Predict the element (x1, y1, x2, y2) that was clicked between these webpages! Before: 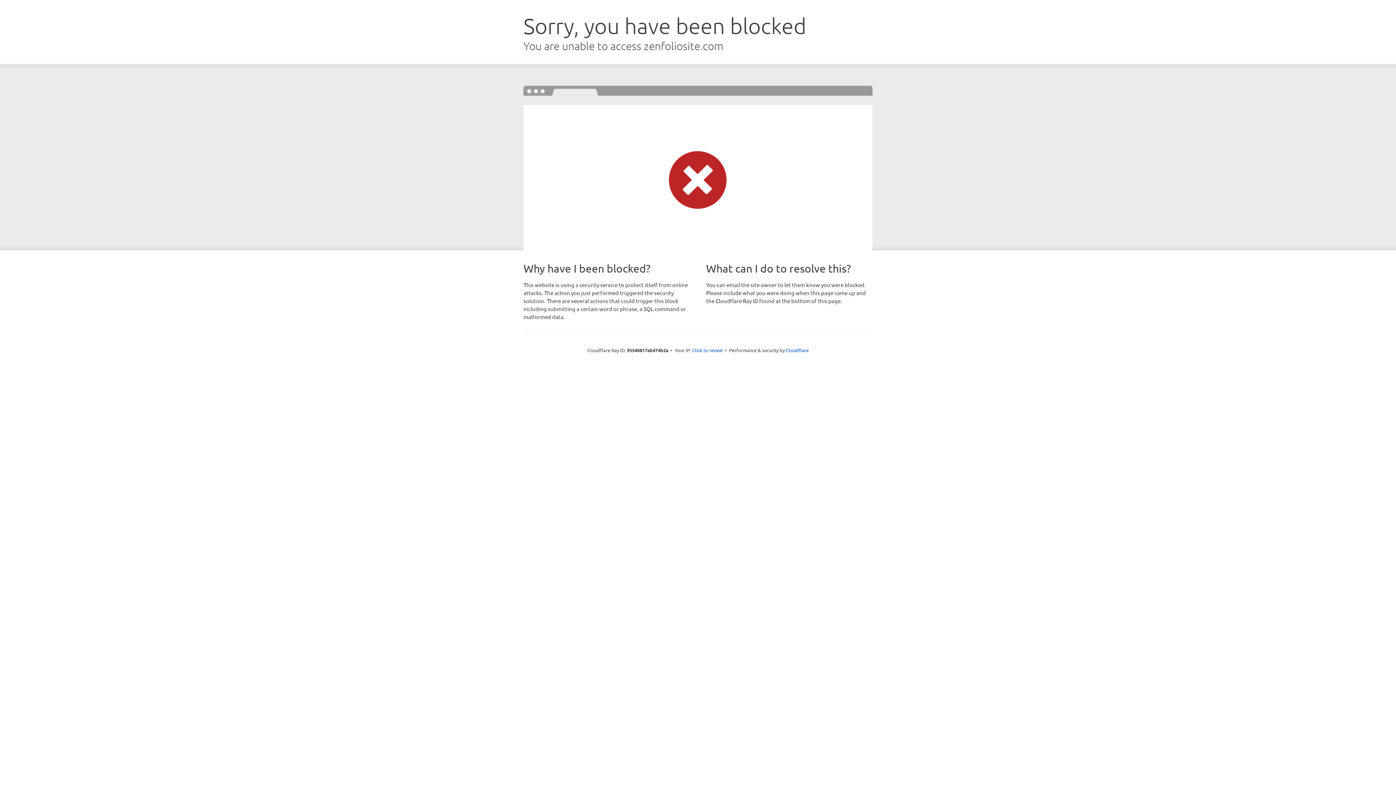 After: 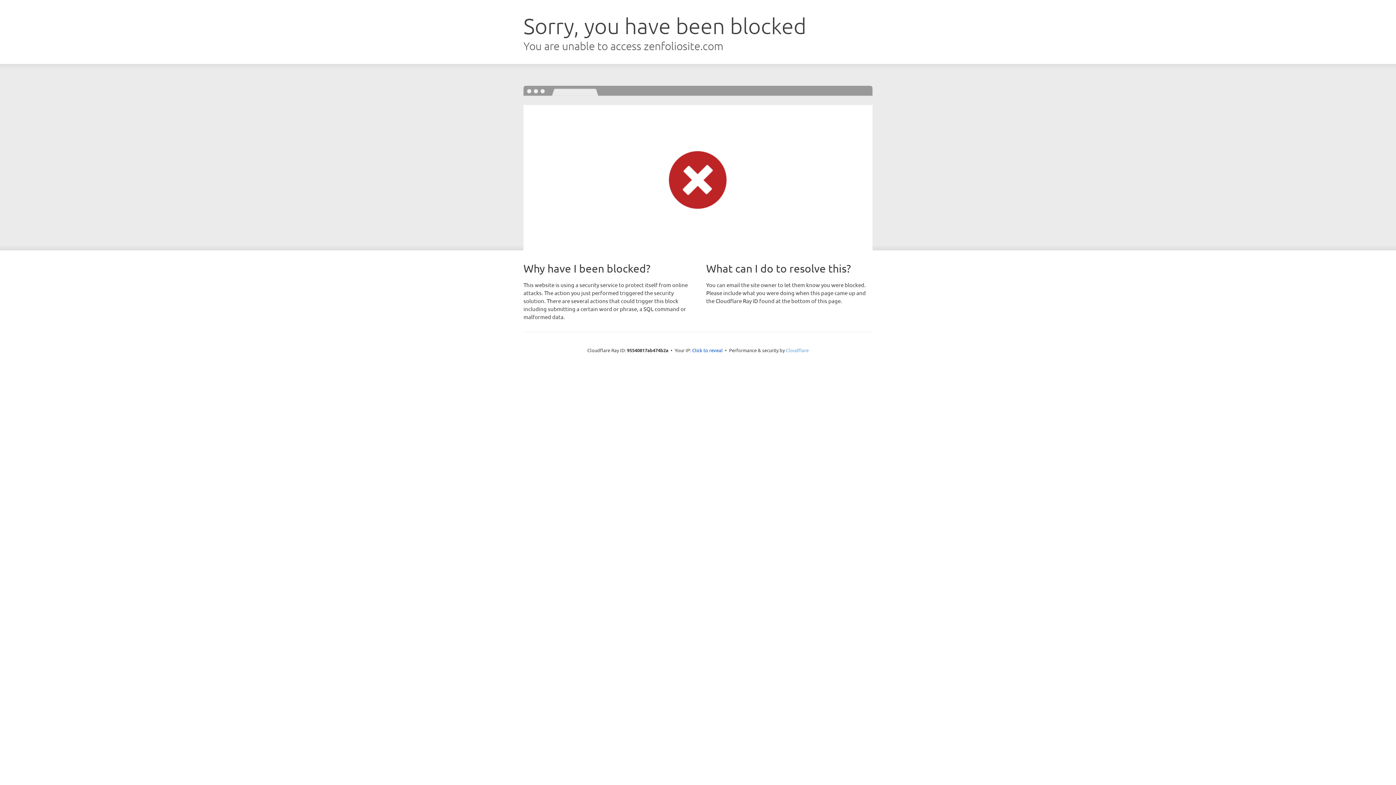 Action: label: Cloudflare bbox: (786, 347, 808, 353)